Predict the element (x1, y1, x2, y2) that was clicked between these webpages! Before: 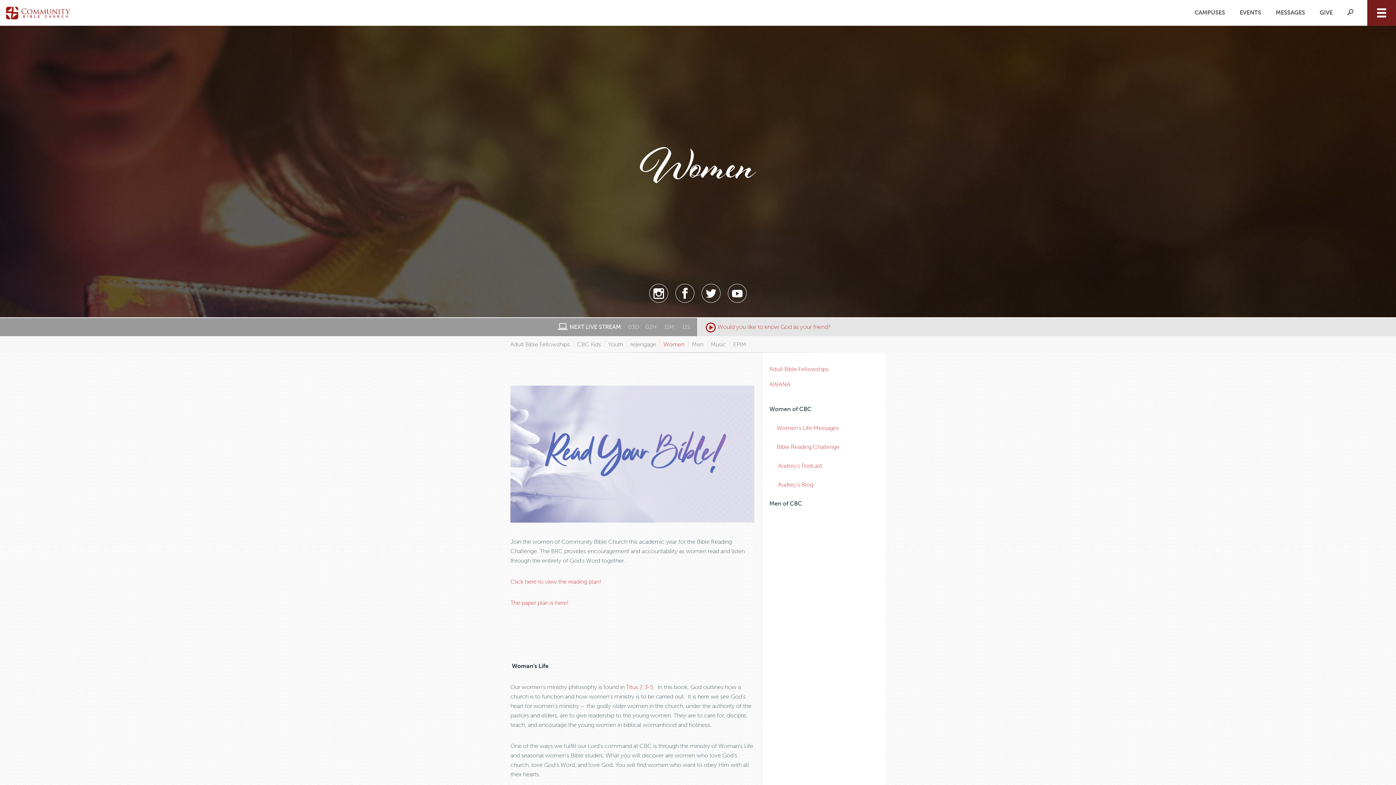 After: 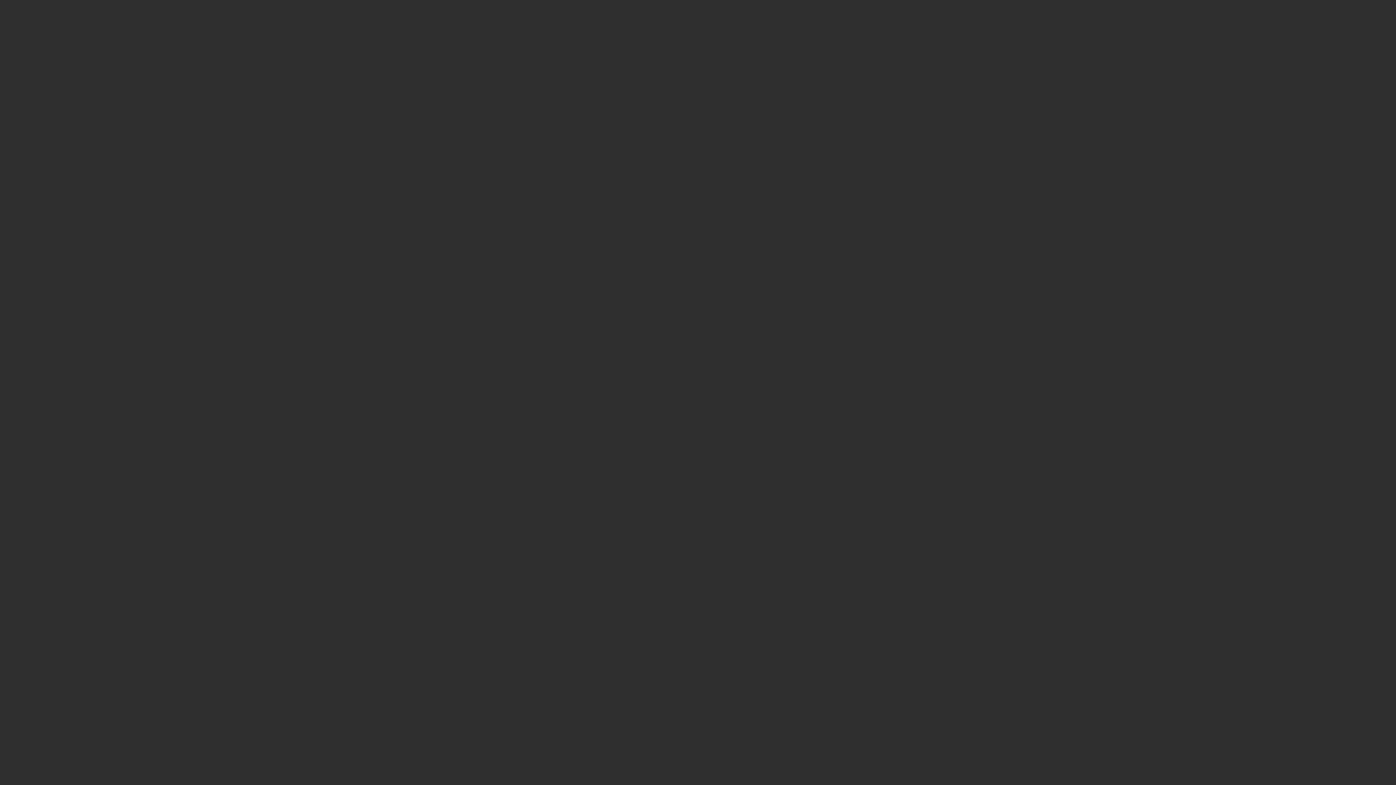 Action: bbox: (510, 599, 568, 606) label: The paper plan is here!